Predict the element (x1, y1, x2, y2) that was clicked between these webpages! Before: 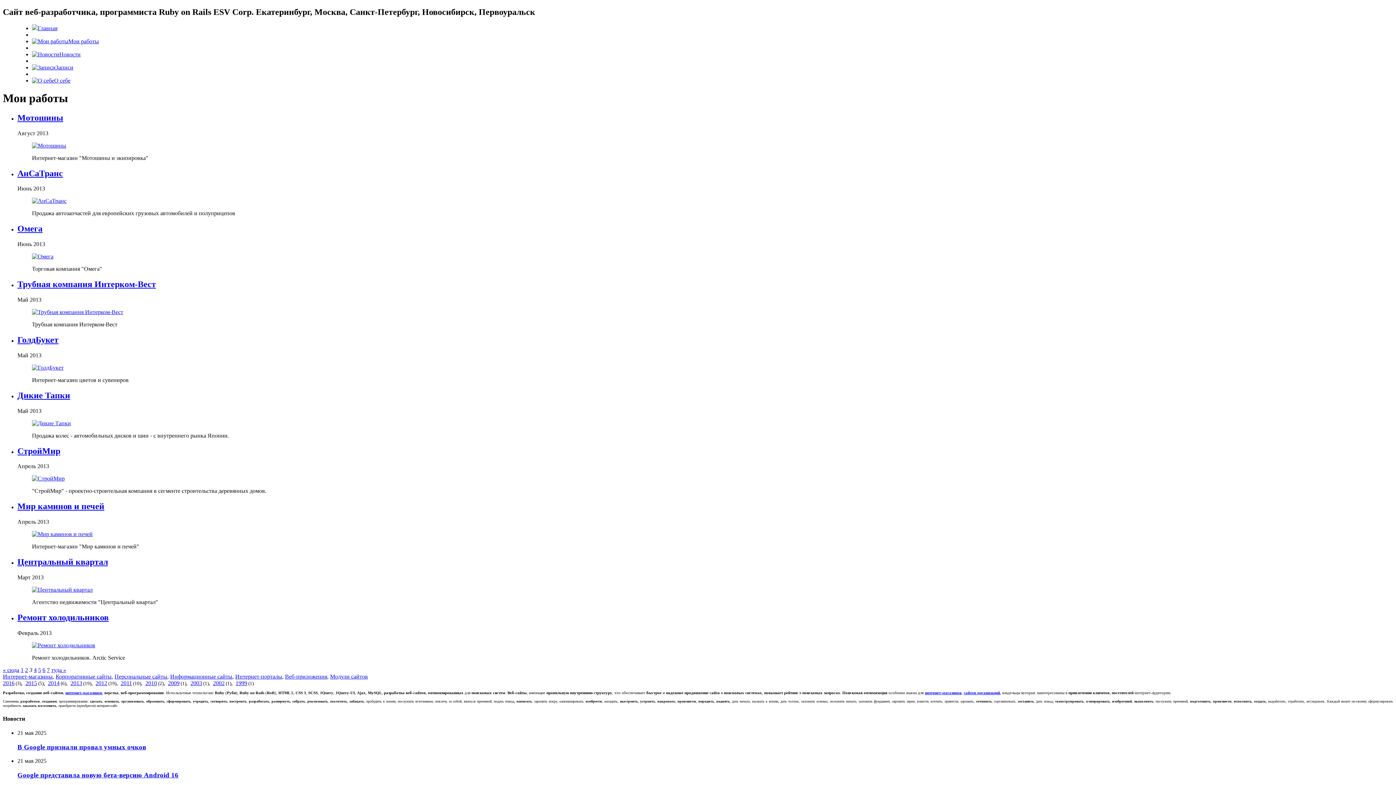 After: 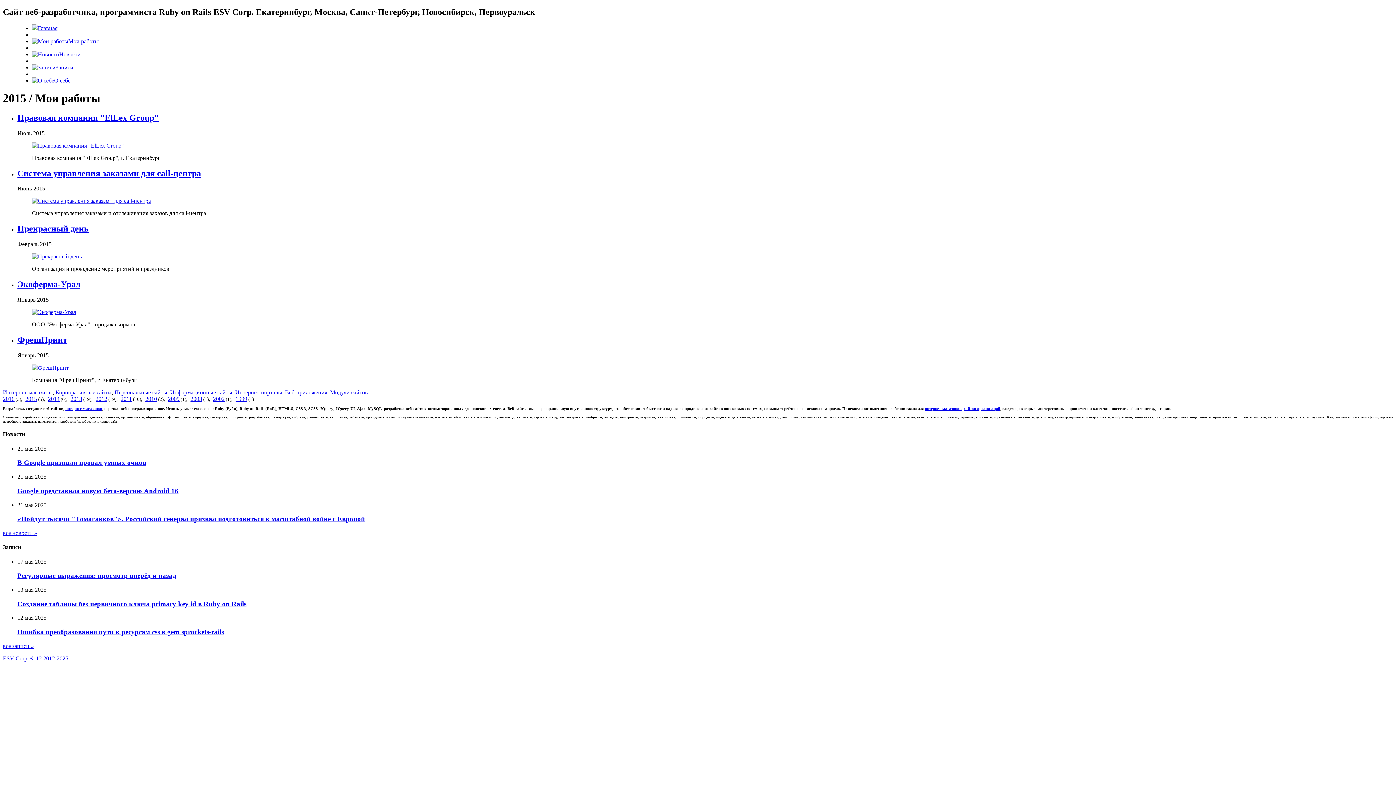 Action: label: 2015 bbox: (25, 680, 37, 686)